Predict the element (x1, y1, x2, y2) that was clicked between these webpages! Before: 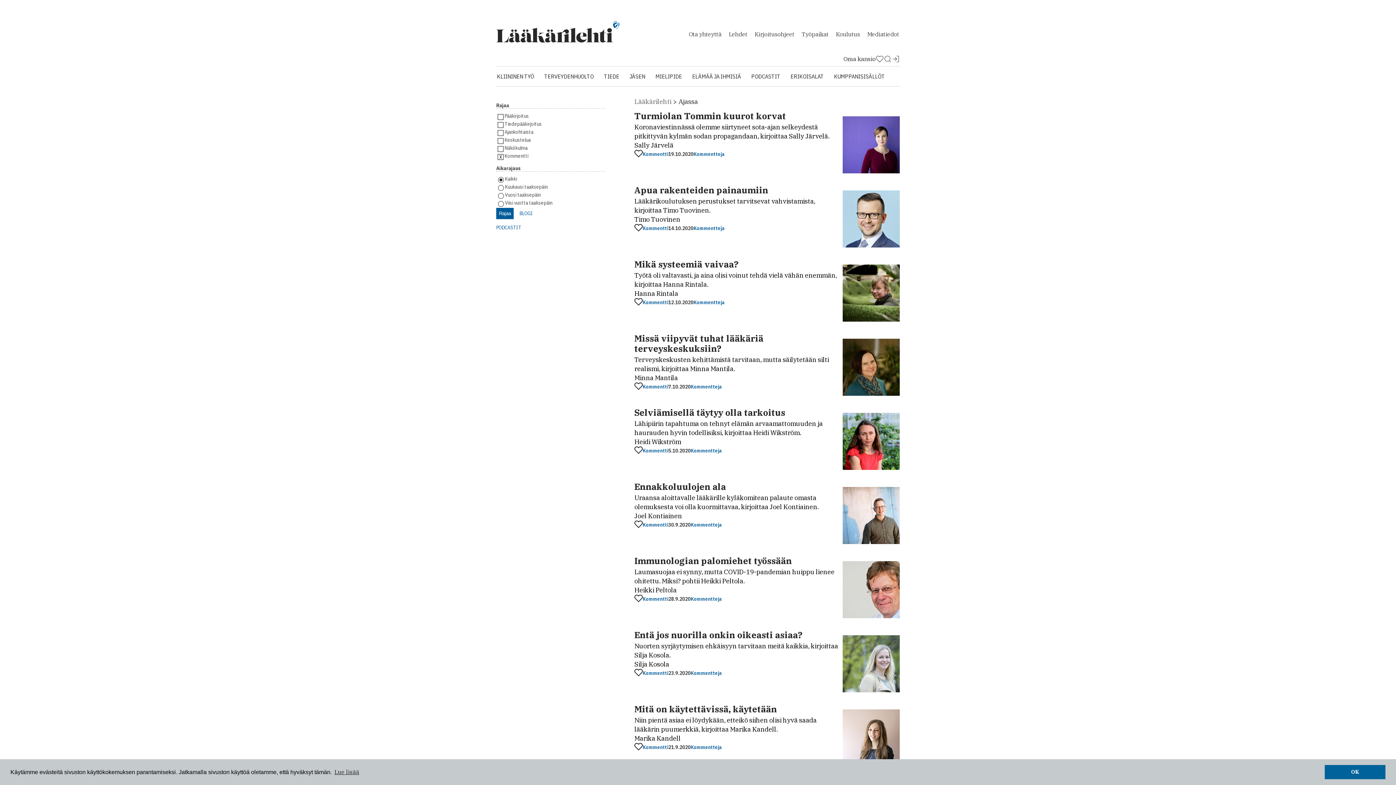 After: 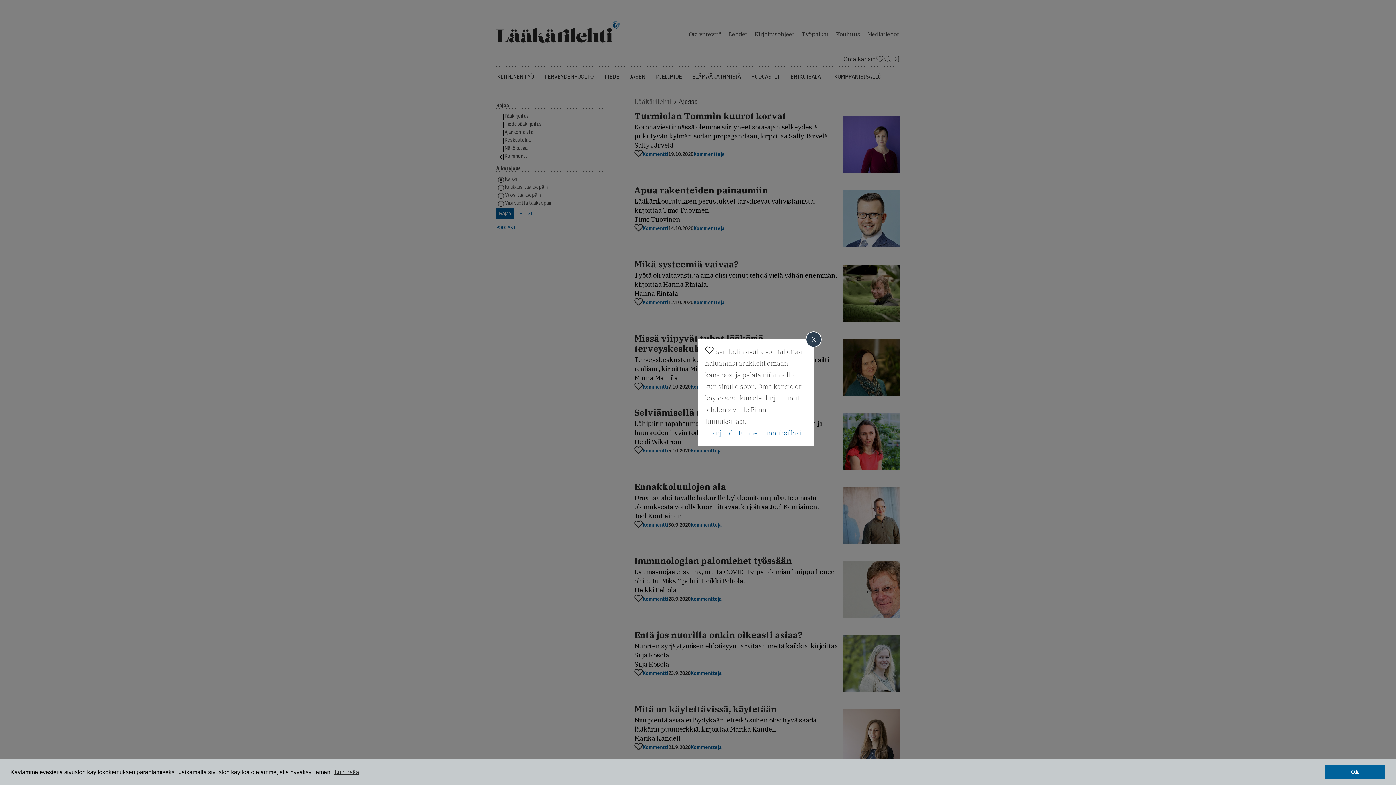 Action: bbox: (634, 149, 642, 158)